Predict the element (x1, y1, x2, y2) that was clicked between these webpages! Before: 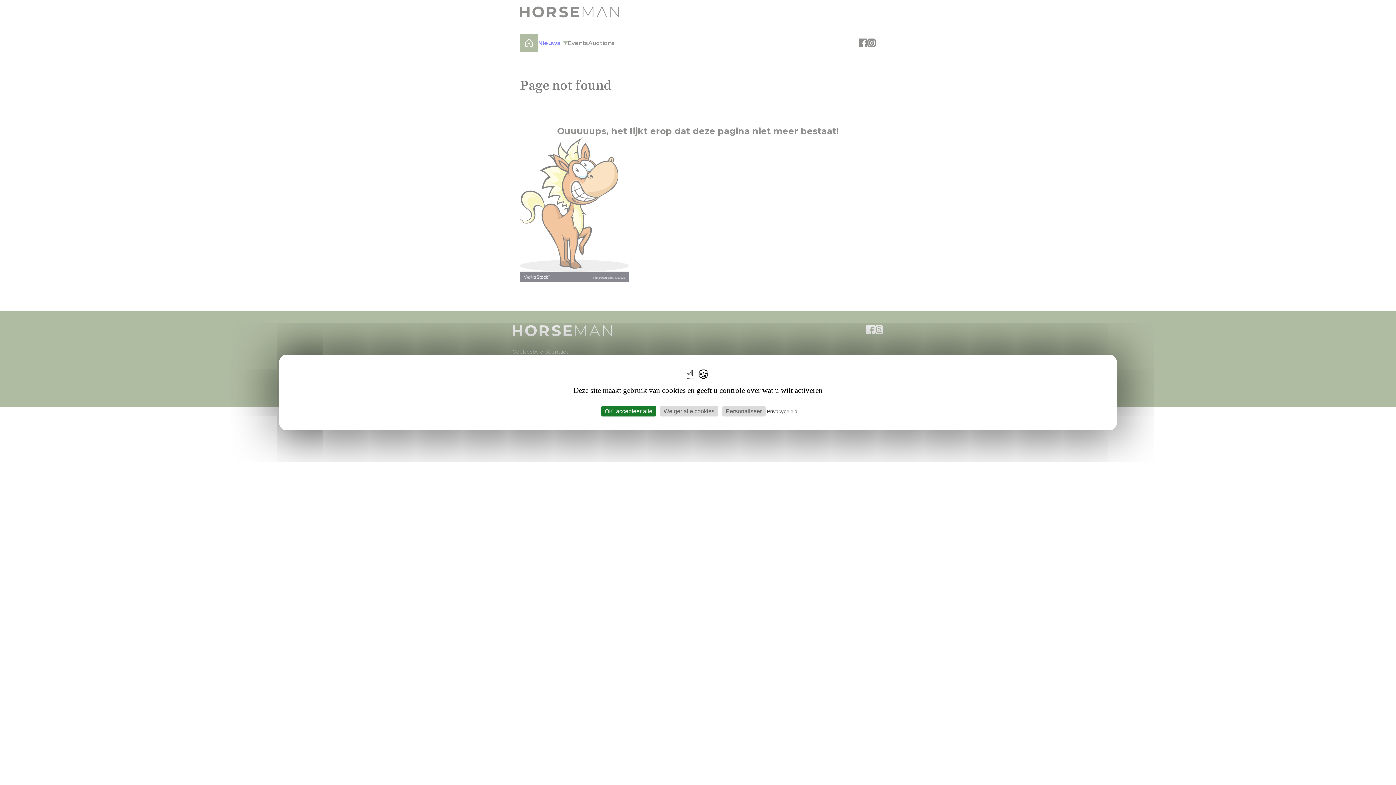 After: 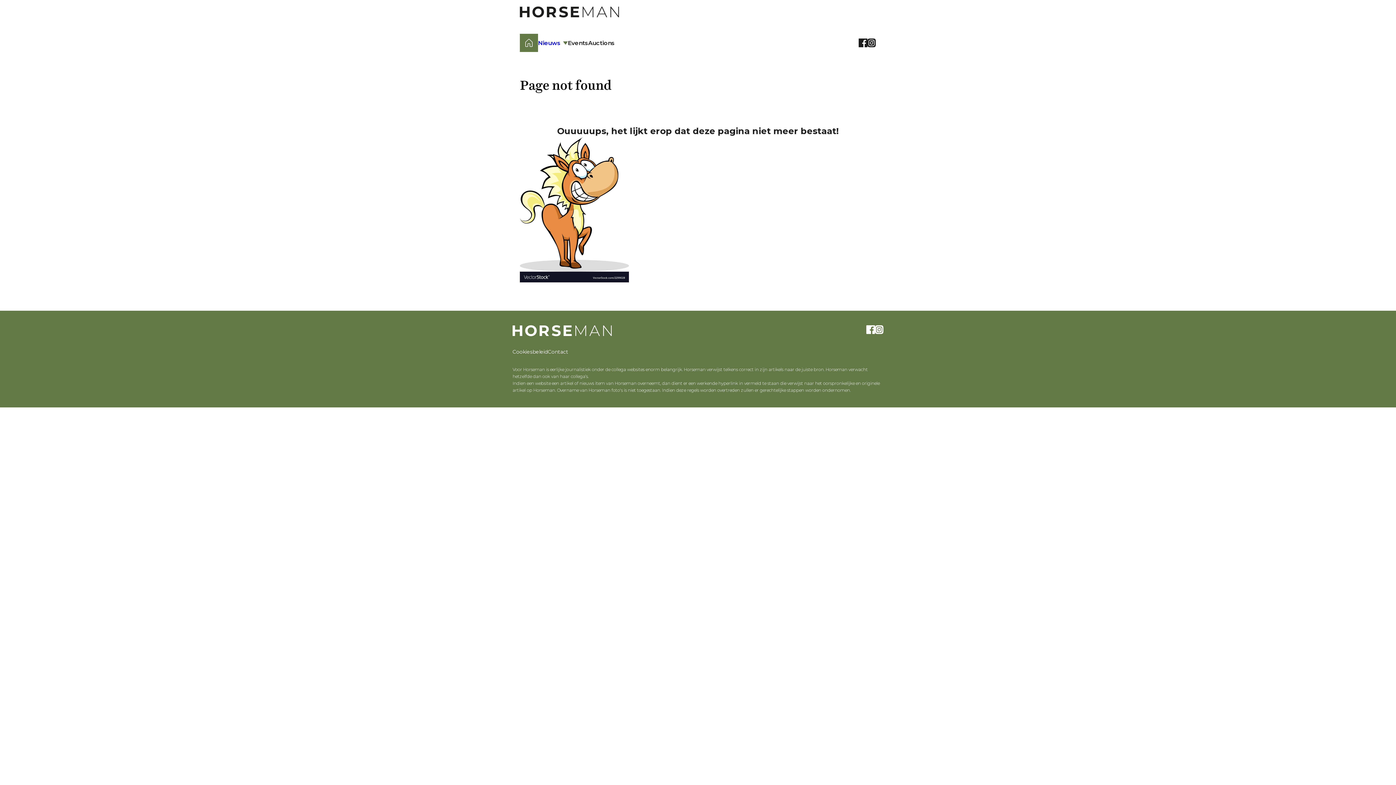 Action: bbox: (601, 406, 656, 416) label: Cookies : OK, accepteer alle